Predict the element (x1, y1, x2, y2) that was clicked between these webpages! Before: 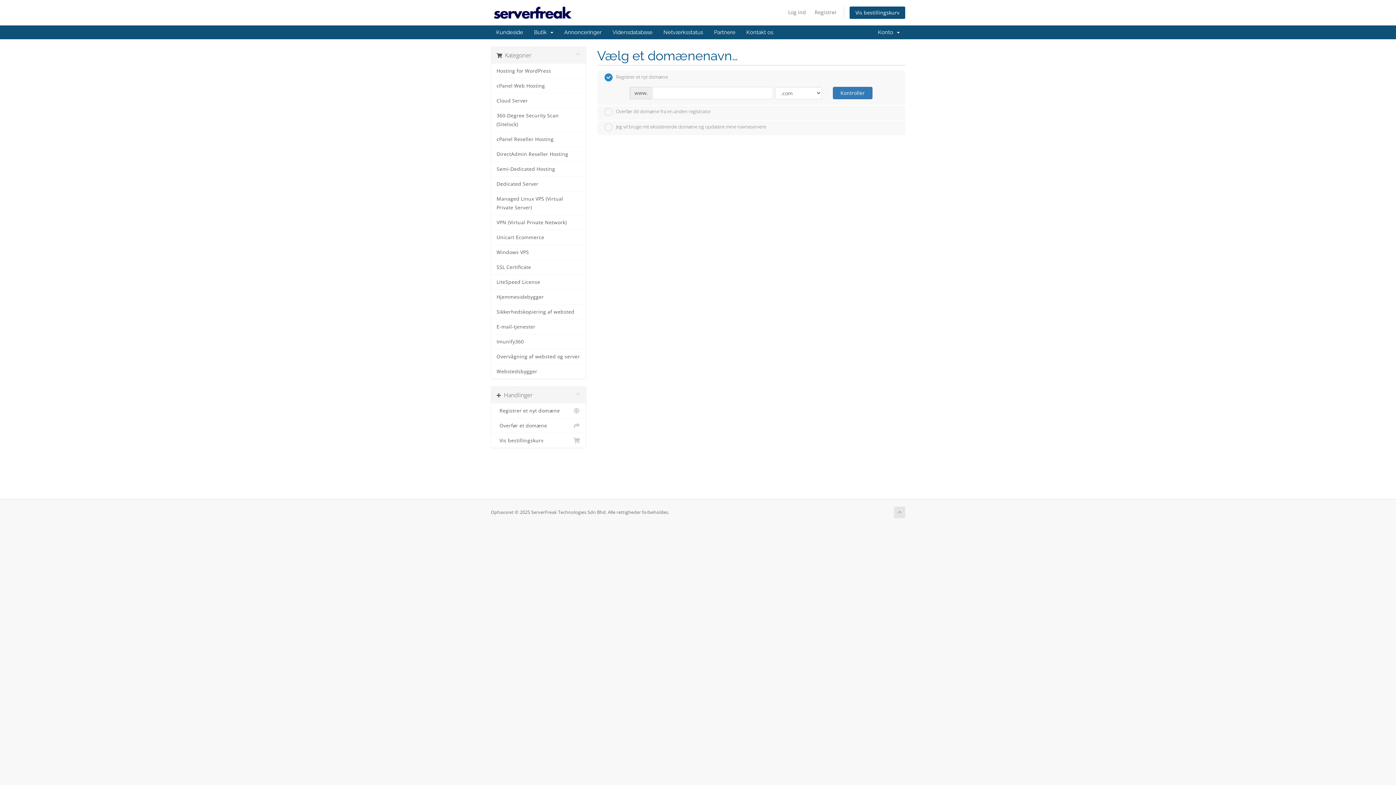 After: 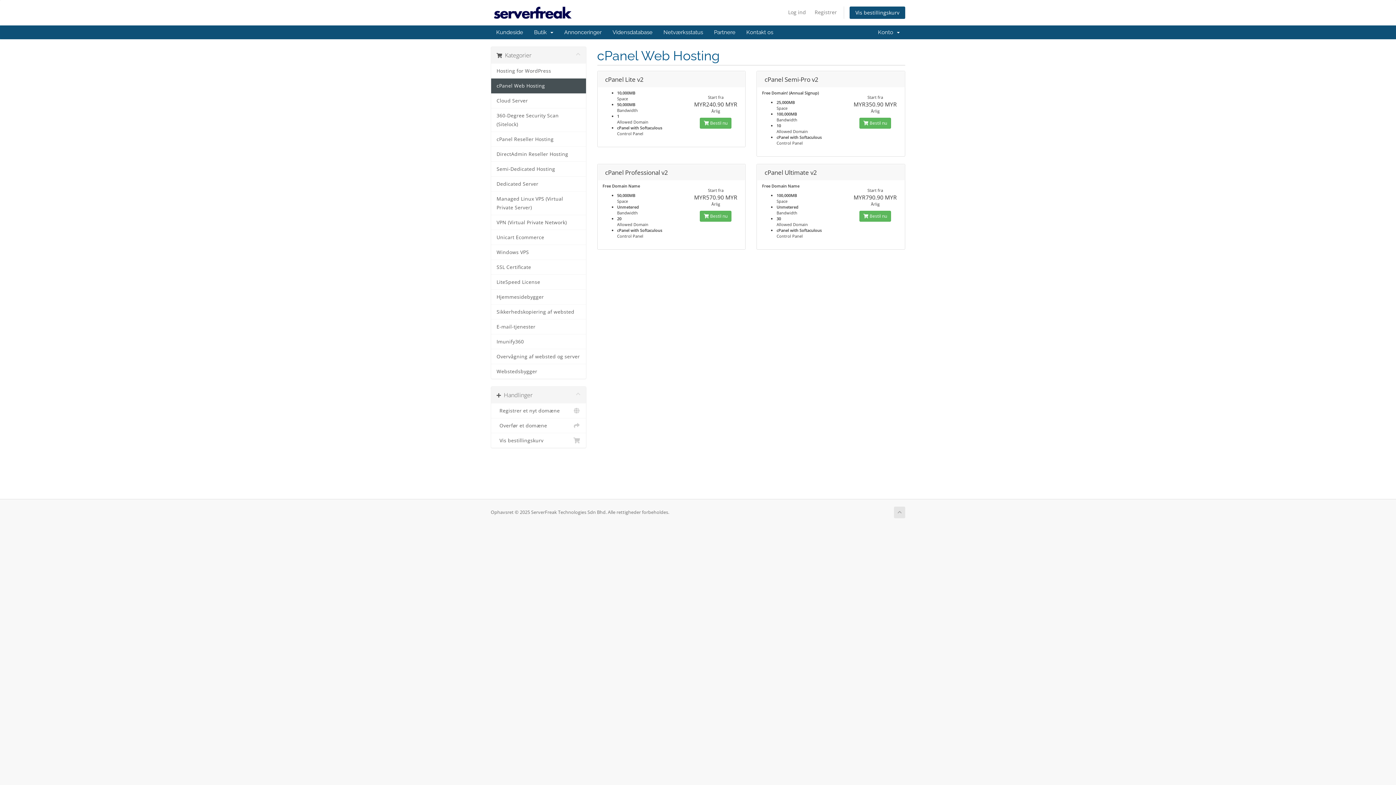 Action: bbox: (491, 78, 586, 93) label: cPanel Web Hosting